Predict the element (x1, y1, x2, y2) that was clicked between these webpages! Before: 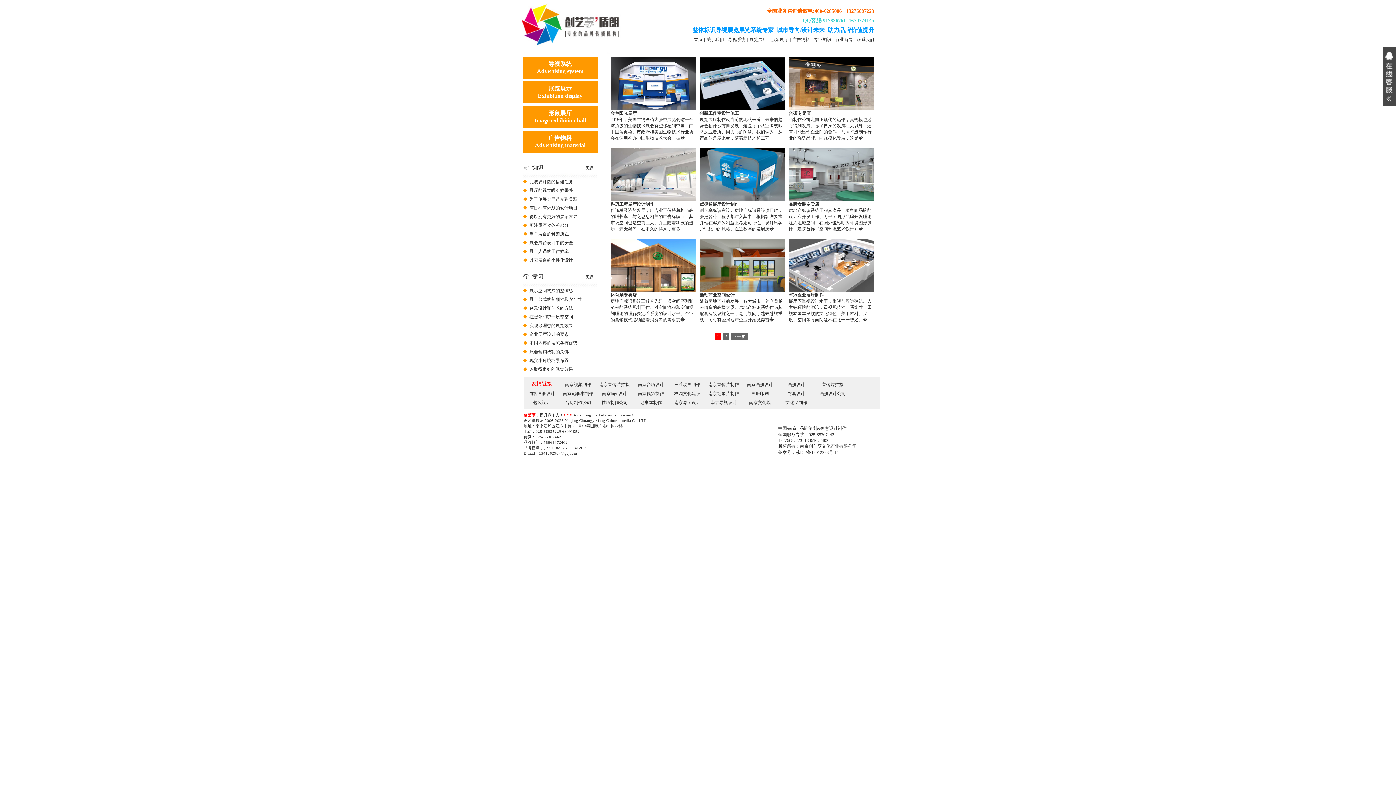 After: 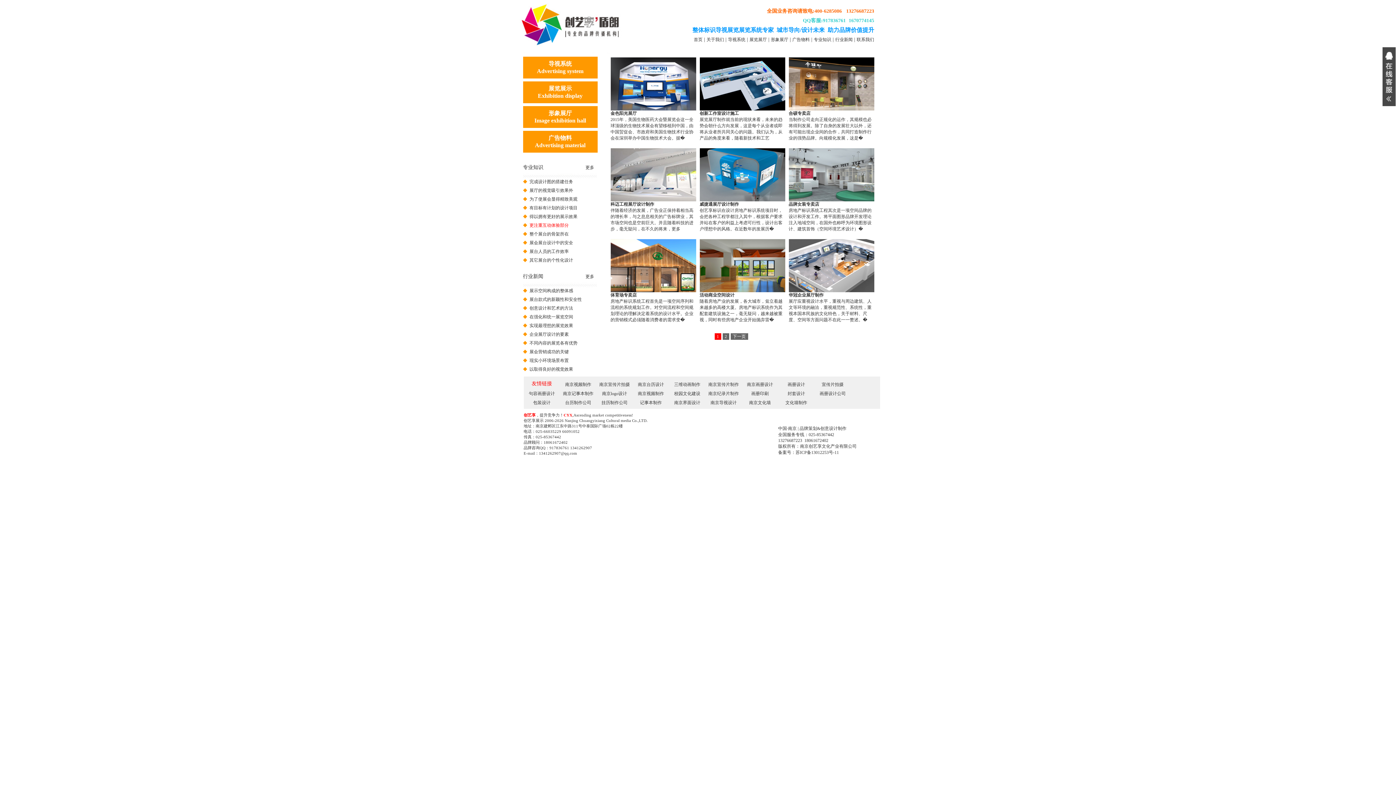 Action: label: 更注重互动体验部分 bbox: (529, 222, 568, 228)